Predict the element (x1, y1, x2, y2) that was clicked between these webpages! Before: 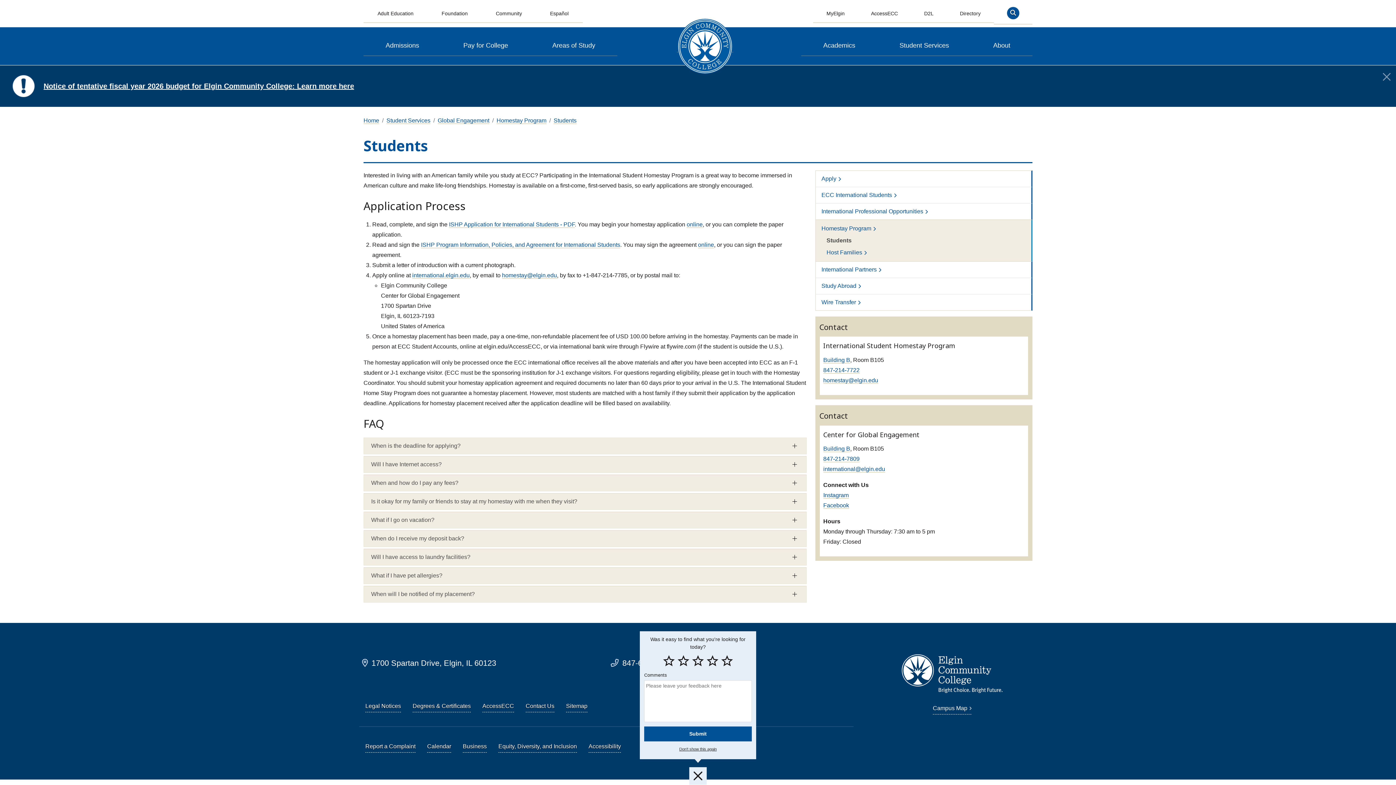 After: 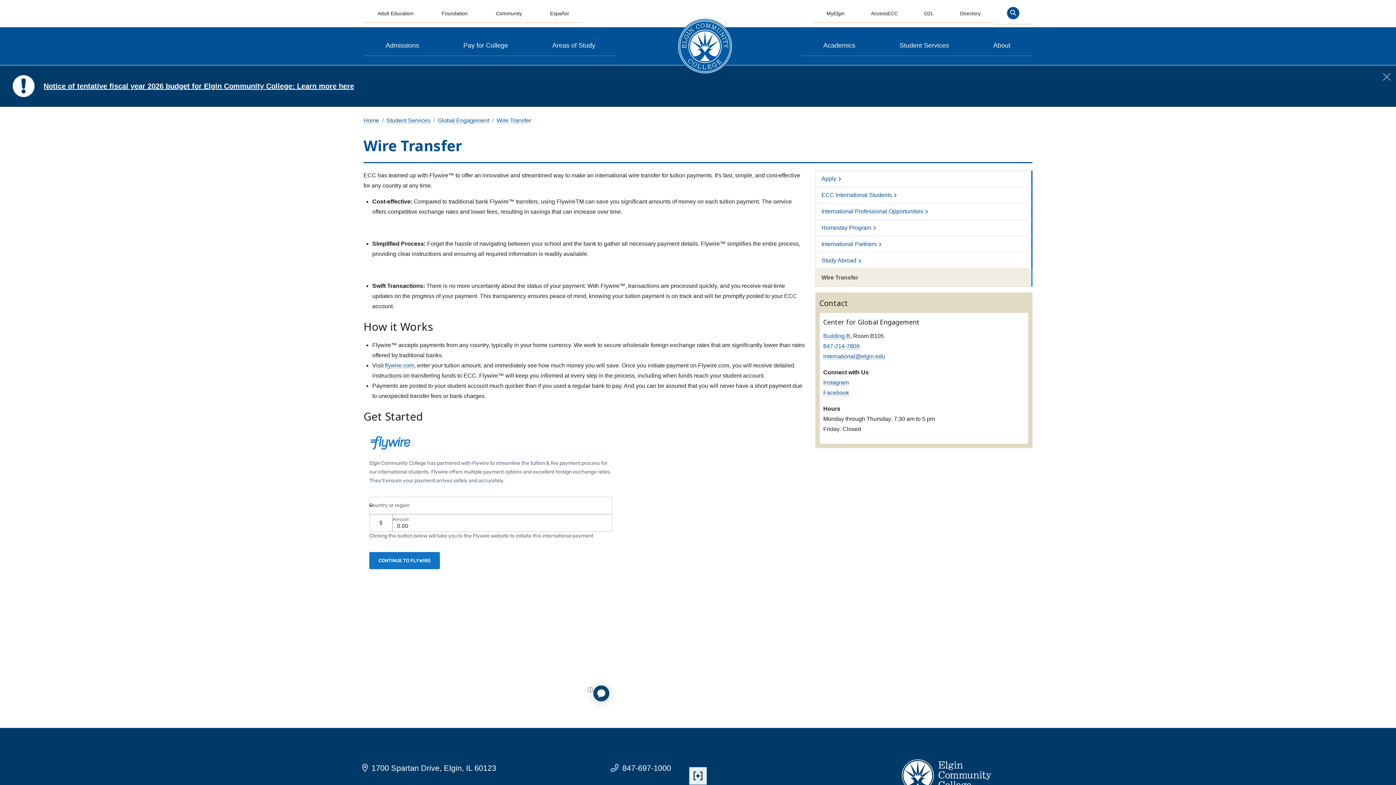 Action: bbox: (821, 299, 860, 305) label: Wire Transfer